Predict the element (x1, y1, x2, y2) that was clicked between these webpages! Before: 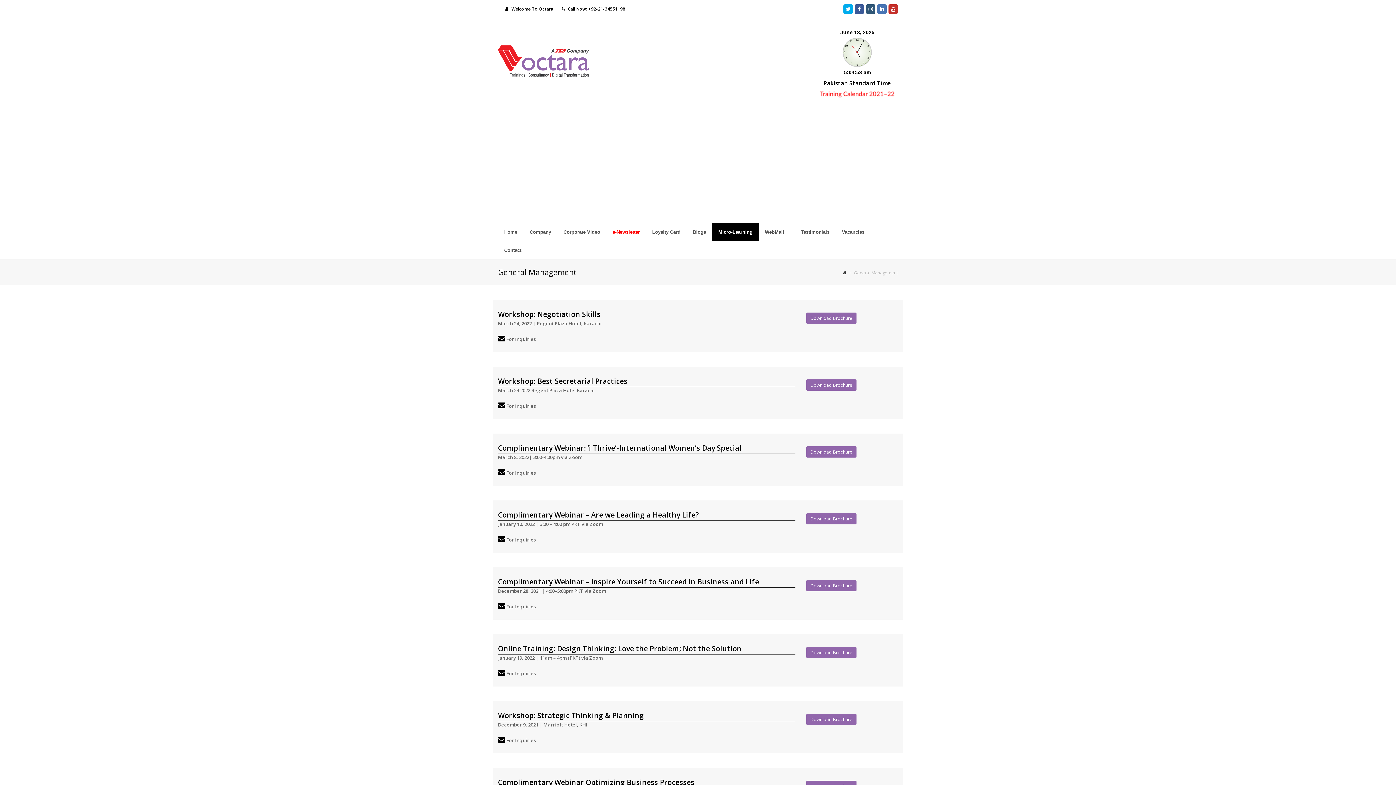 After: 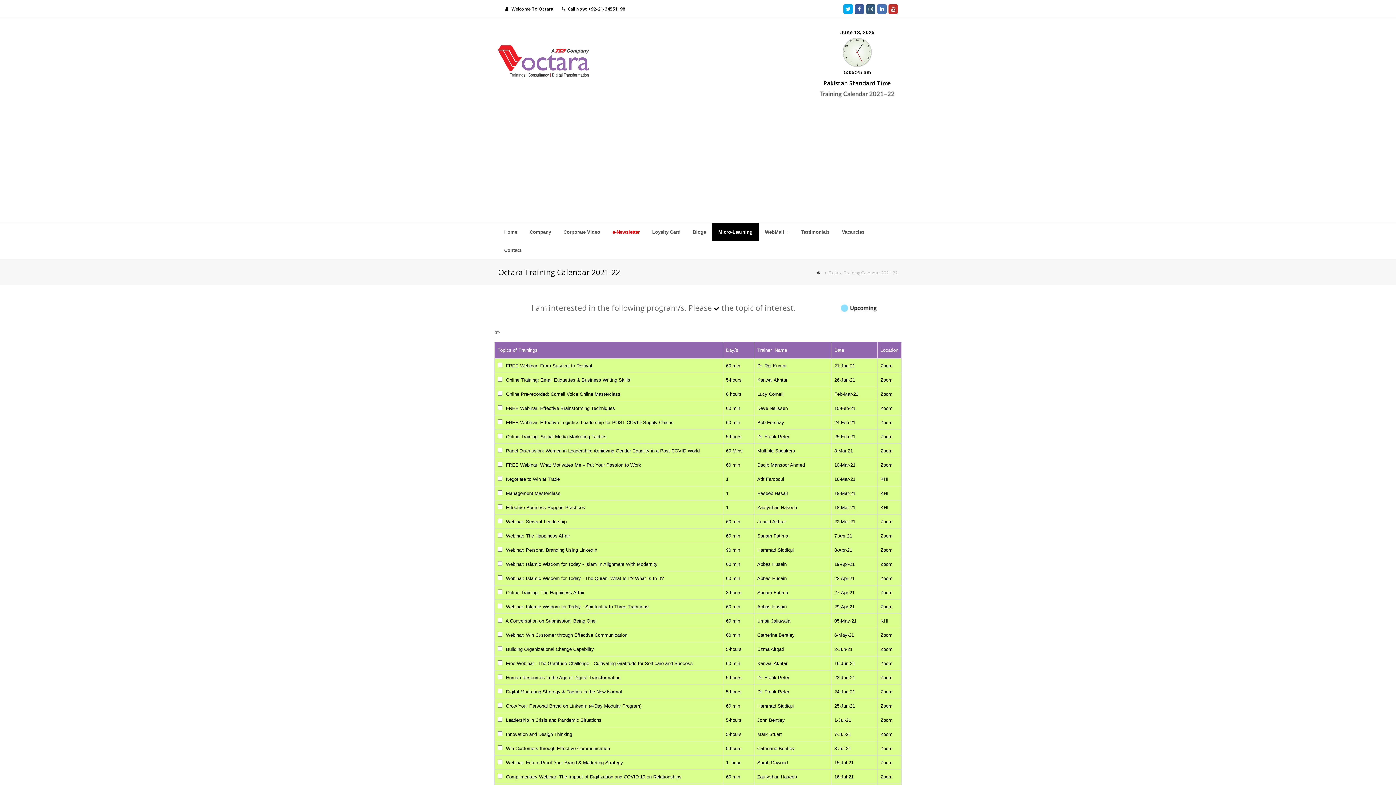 Action: bbox: (816, 95, 898, 102)